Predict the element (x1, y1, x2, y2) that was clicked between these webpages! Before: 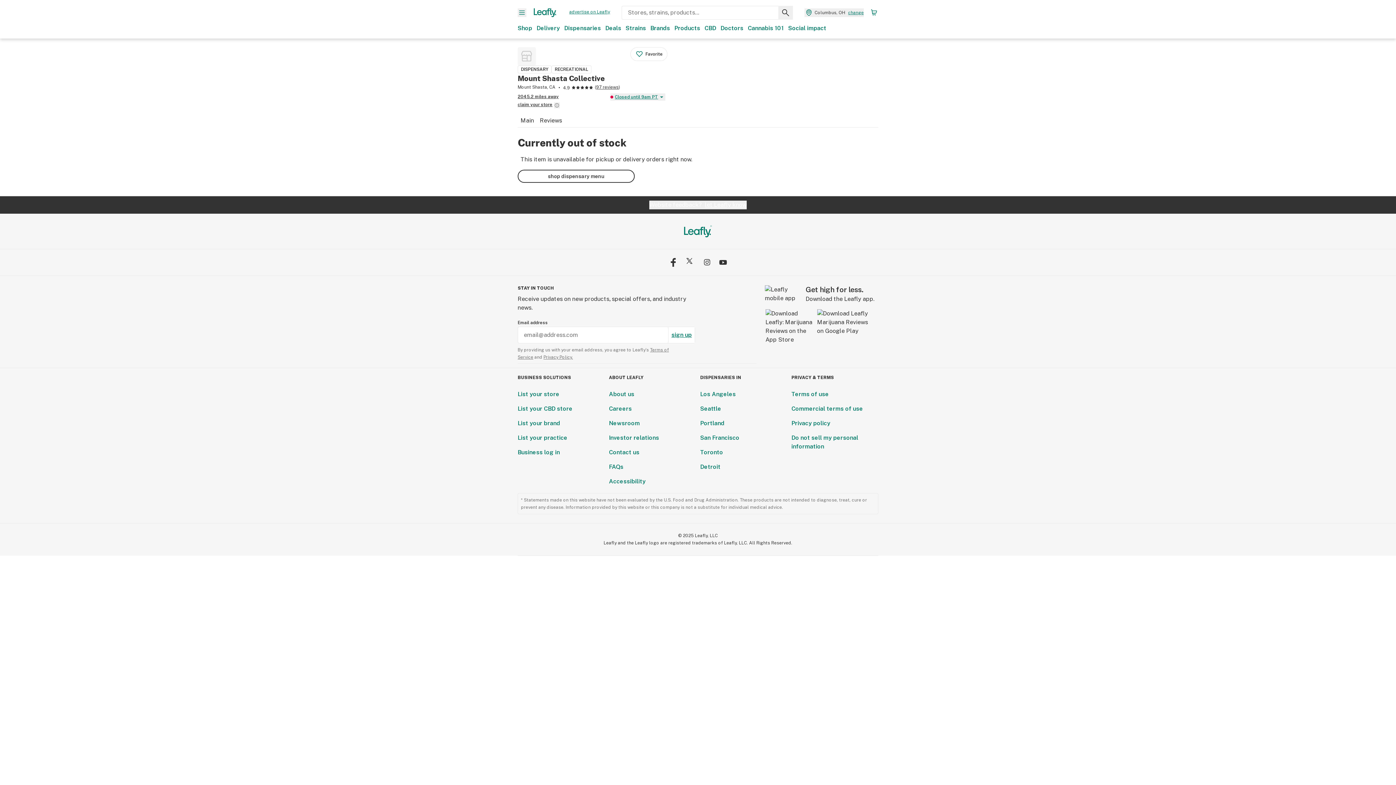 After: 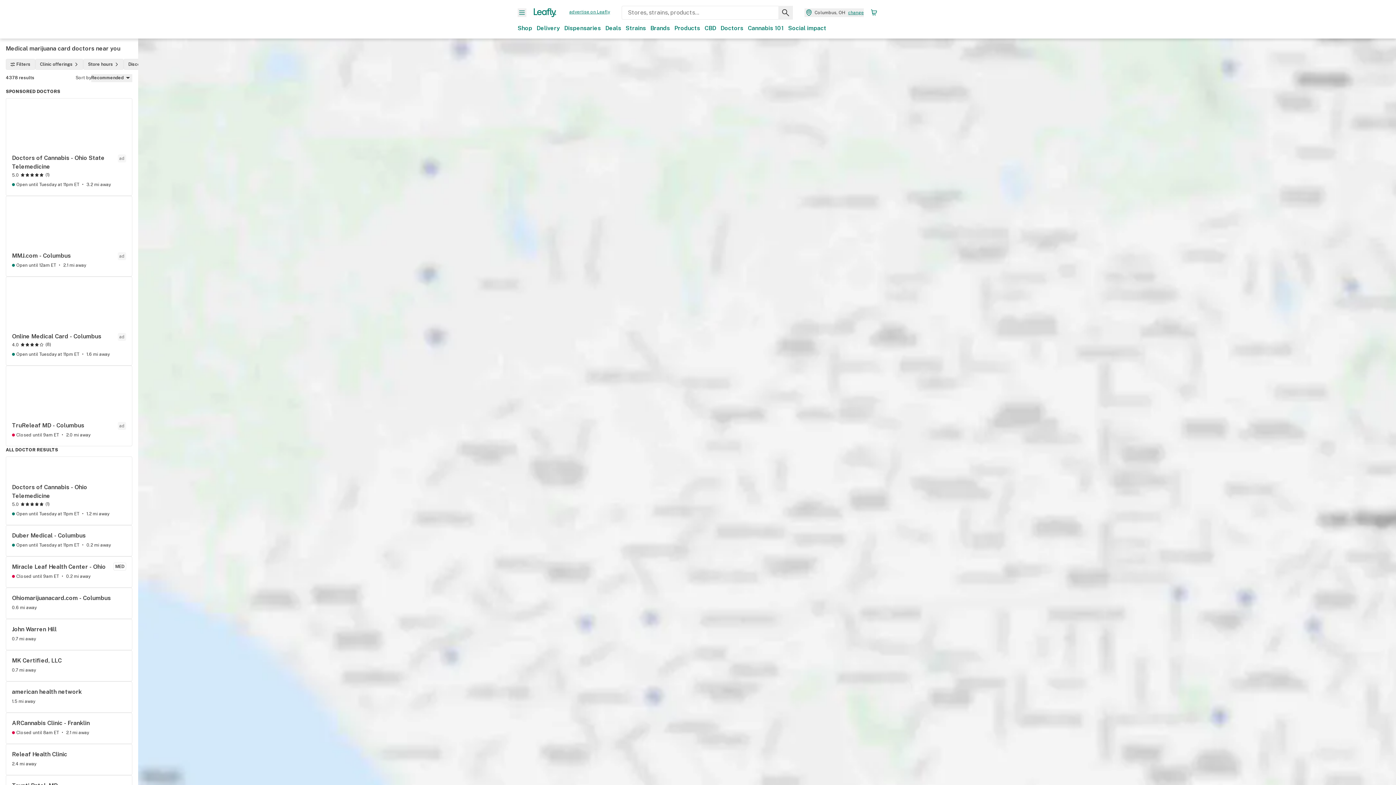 Action: bbox: (720, 24, 743, 32) label: Doctors